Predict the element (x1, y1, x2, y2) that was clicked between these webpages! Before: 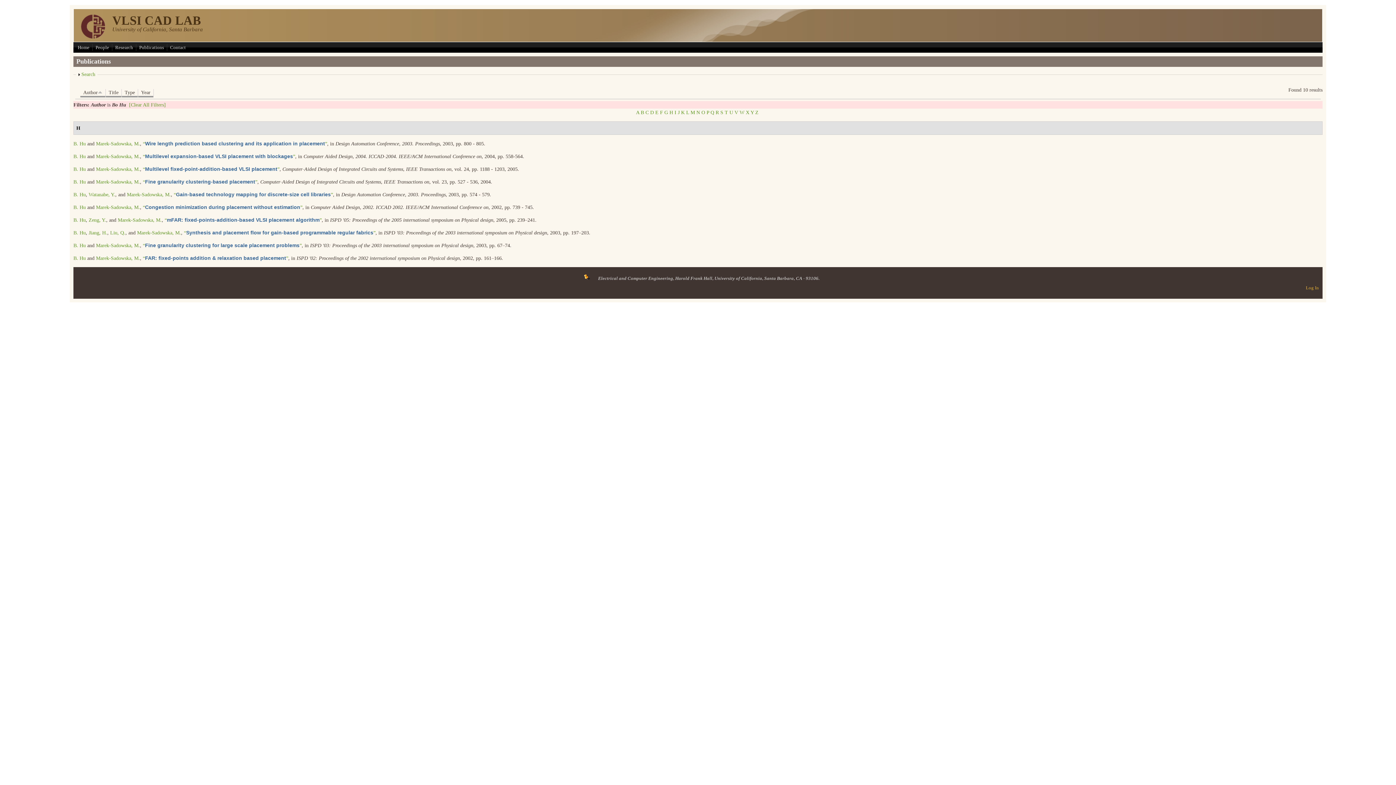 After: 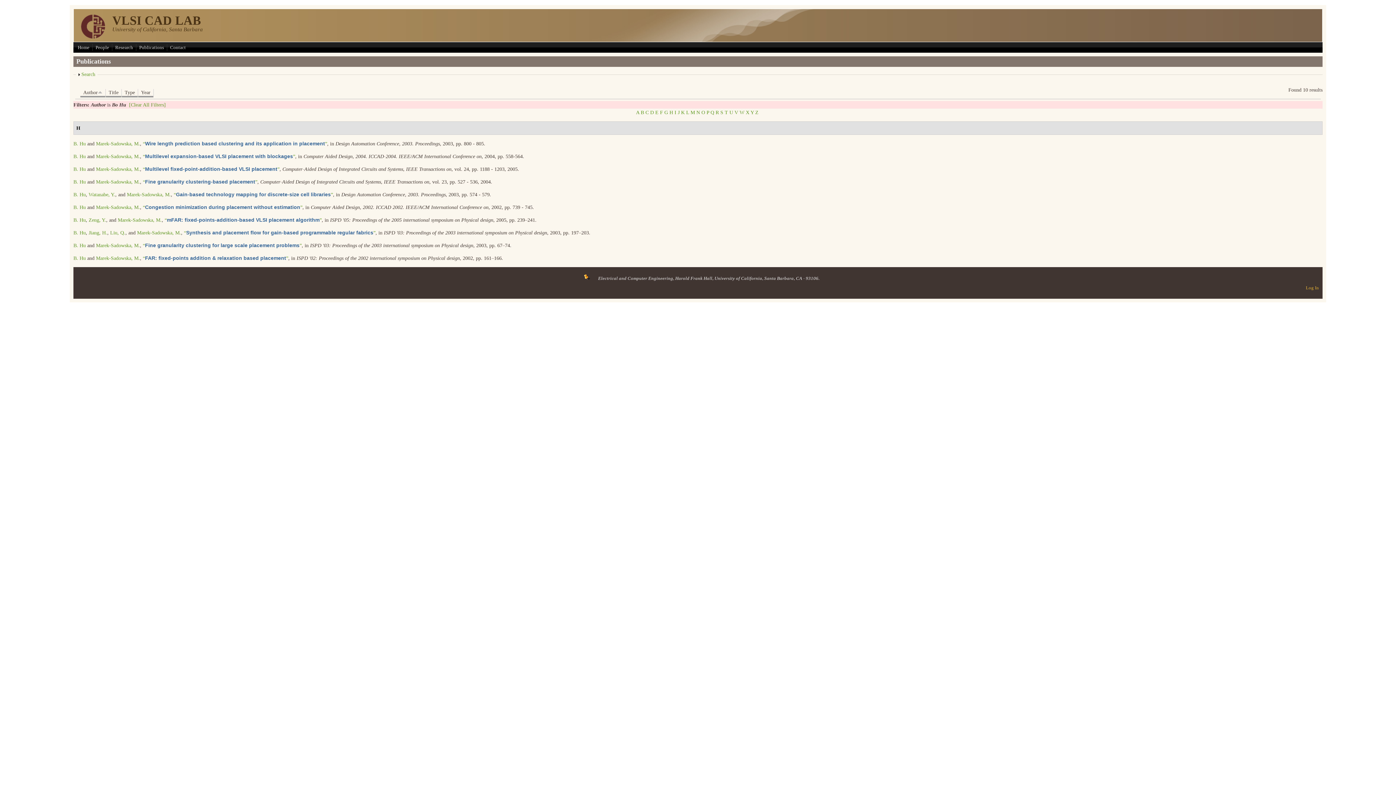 Action: label: B. Hu bbox: (73, 141, 85, 146)